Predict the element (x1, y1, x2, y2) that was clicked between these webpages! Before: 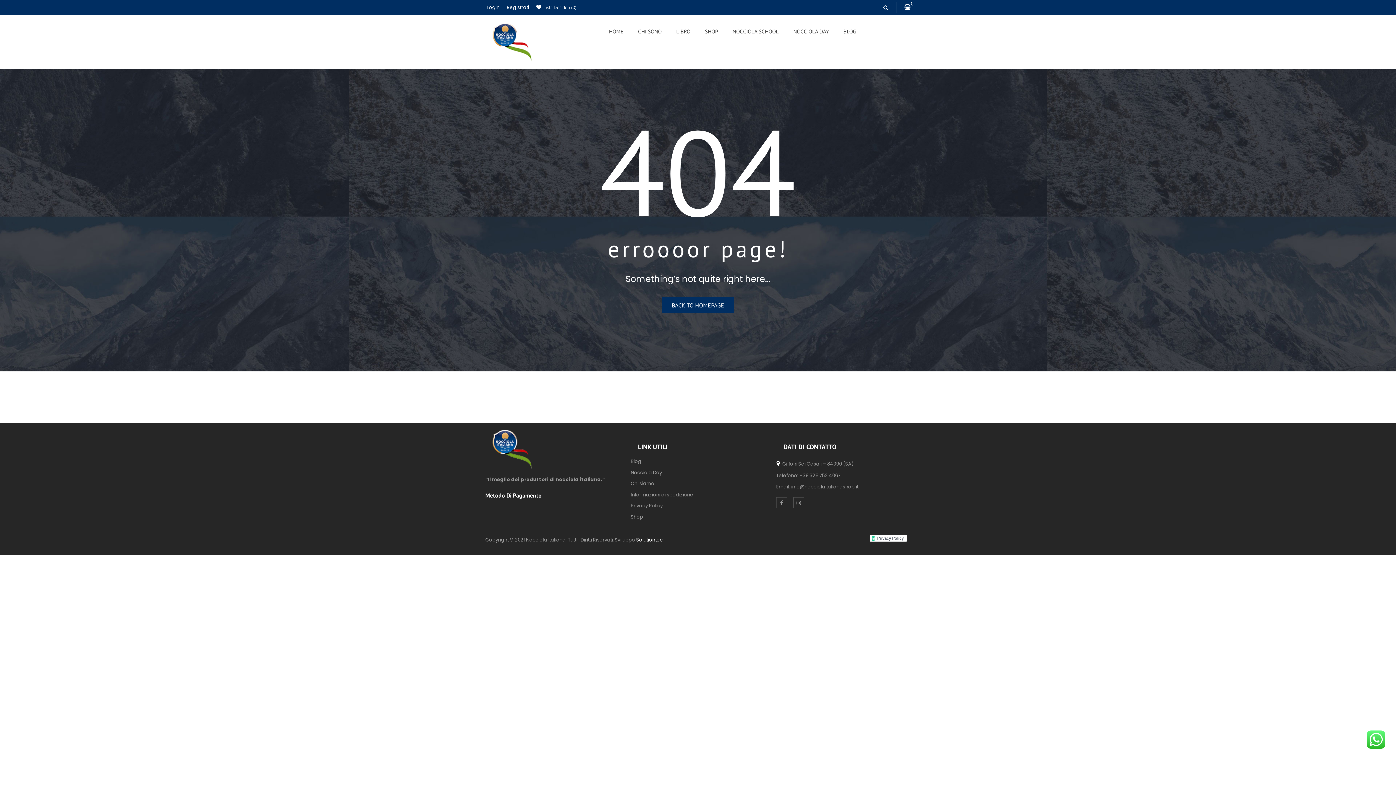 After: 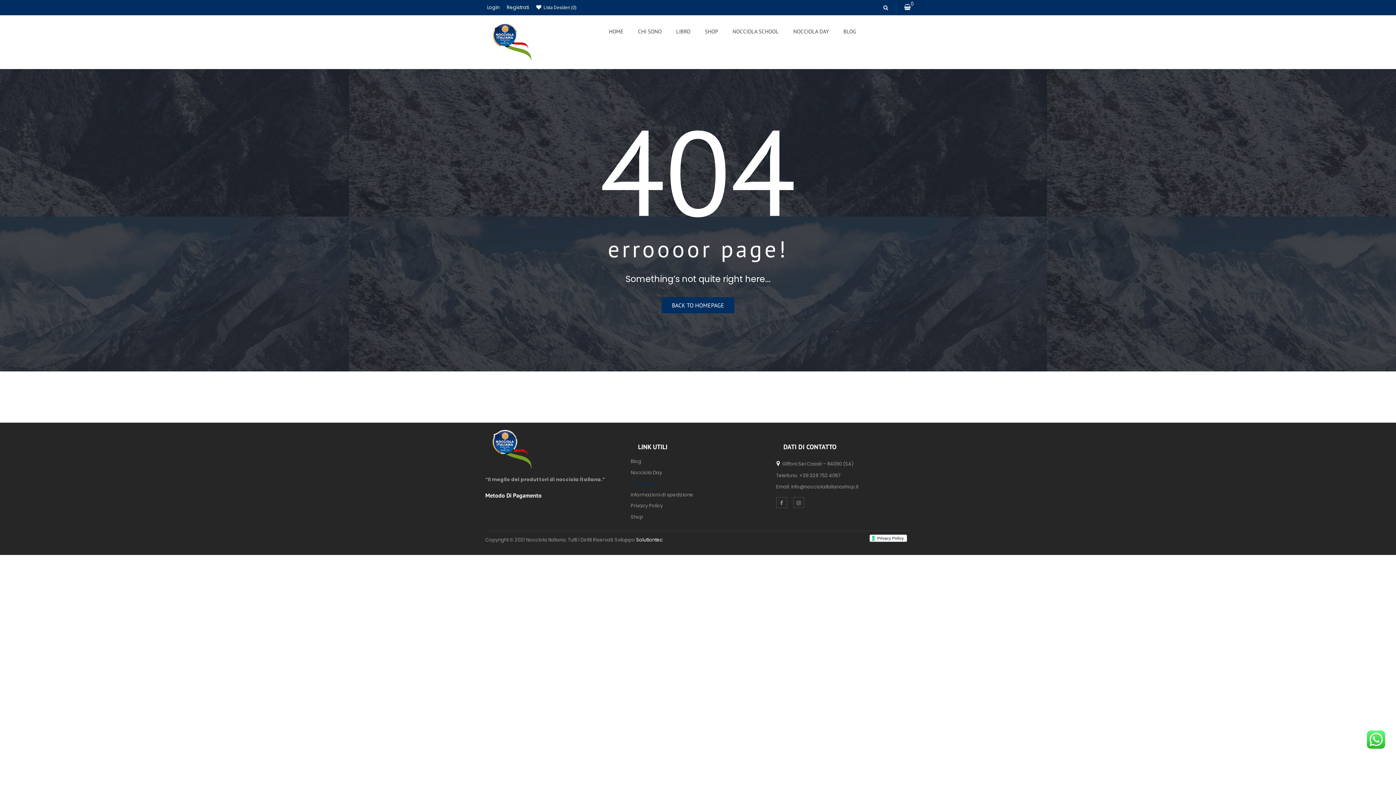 Action: bbox: (630, 480, 654, 487) label: Chi siamo